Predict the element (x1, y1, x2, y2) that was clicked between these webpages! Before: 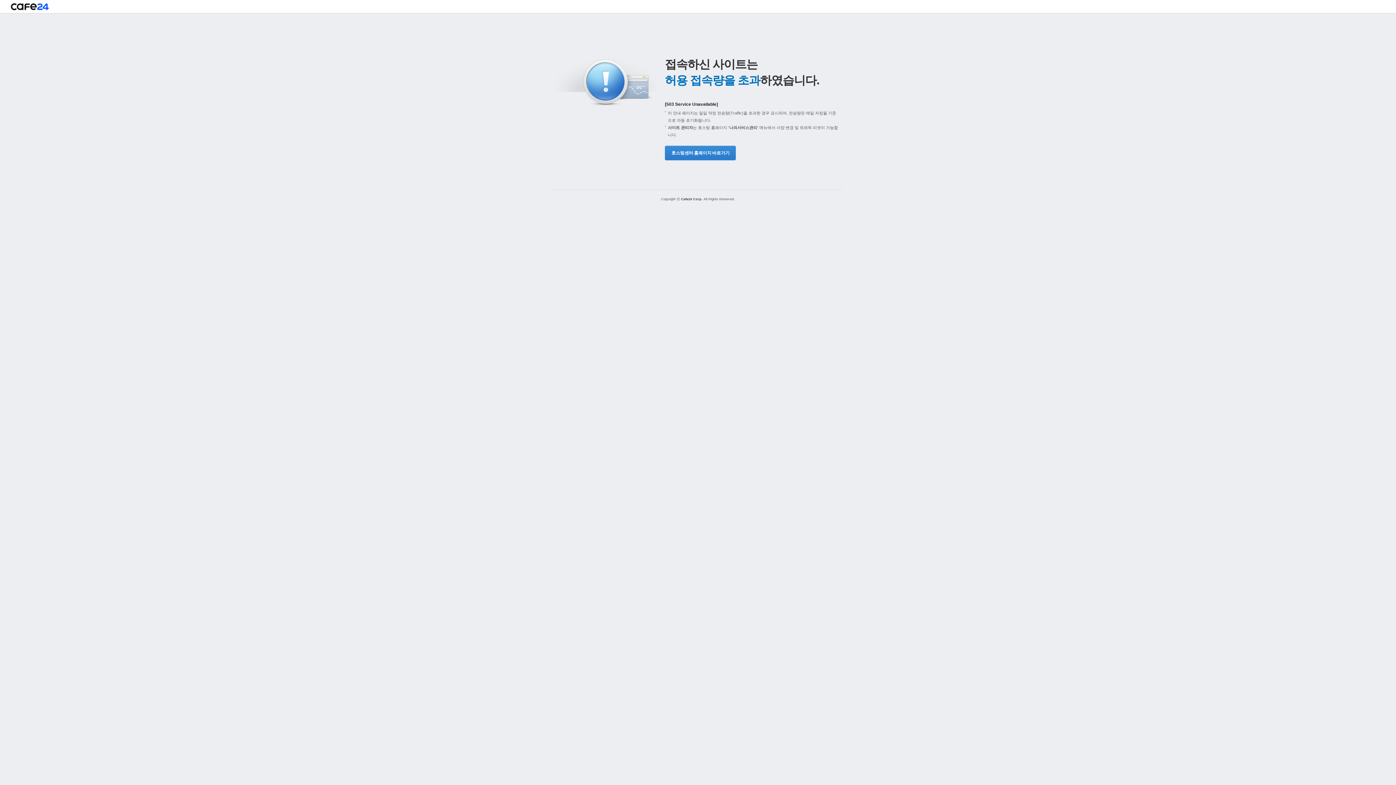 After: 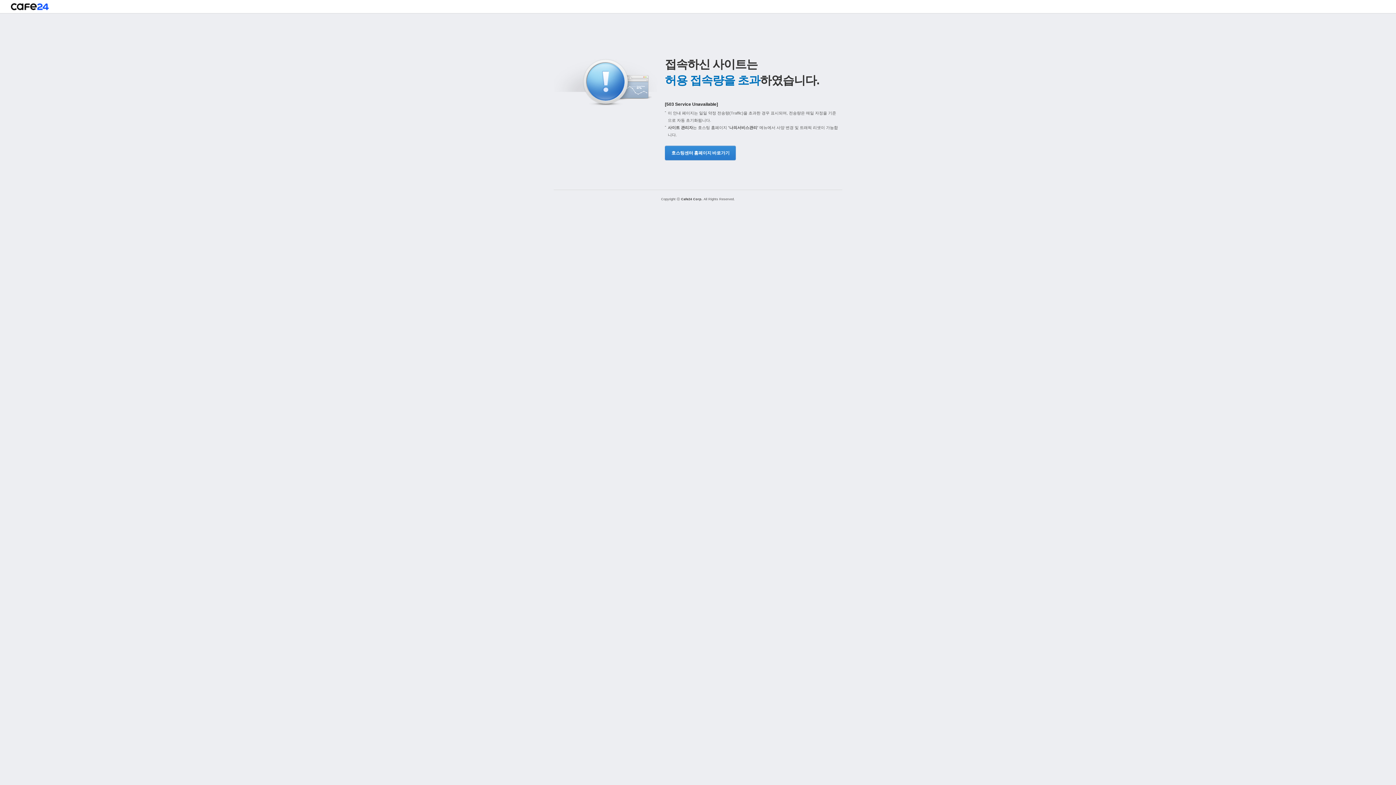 Action: bbox: (665, 145, 734, 160) label: 호스팅센터 홈페이지 바로가기